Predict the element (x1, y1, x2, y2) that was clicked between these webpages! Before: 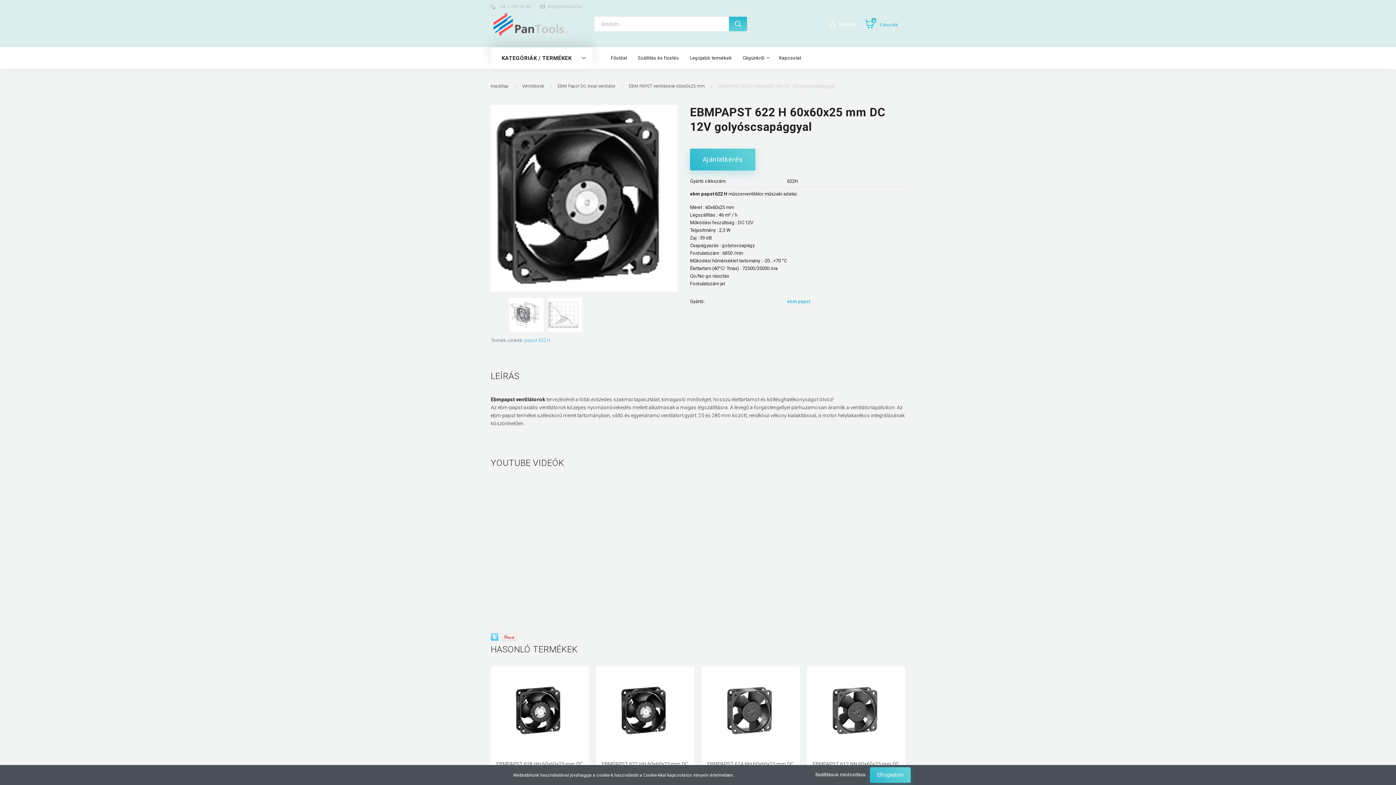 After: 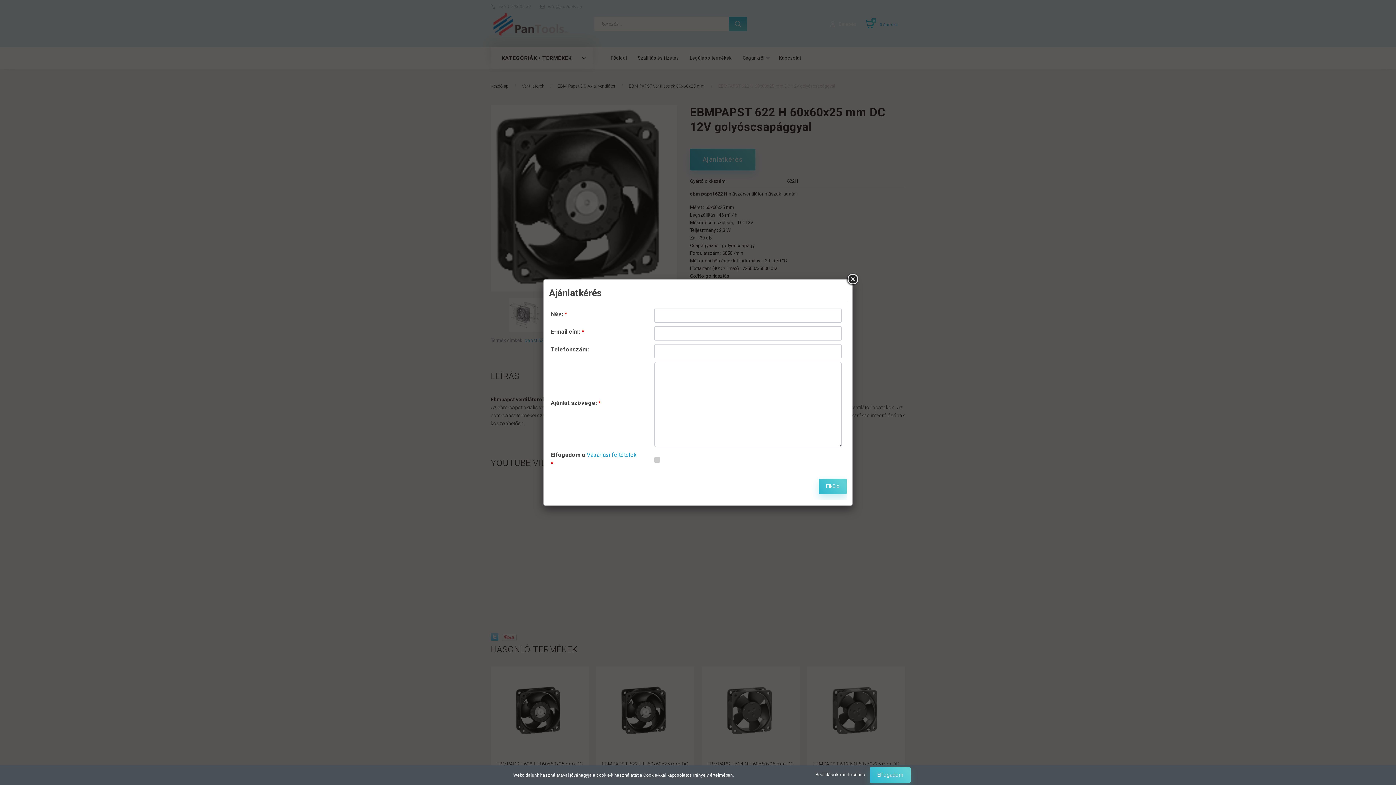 Action: bbox: (690, 148, 755, 170) label: Ajánlatkérés